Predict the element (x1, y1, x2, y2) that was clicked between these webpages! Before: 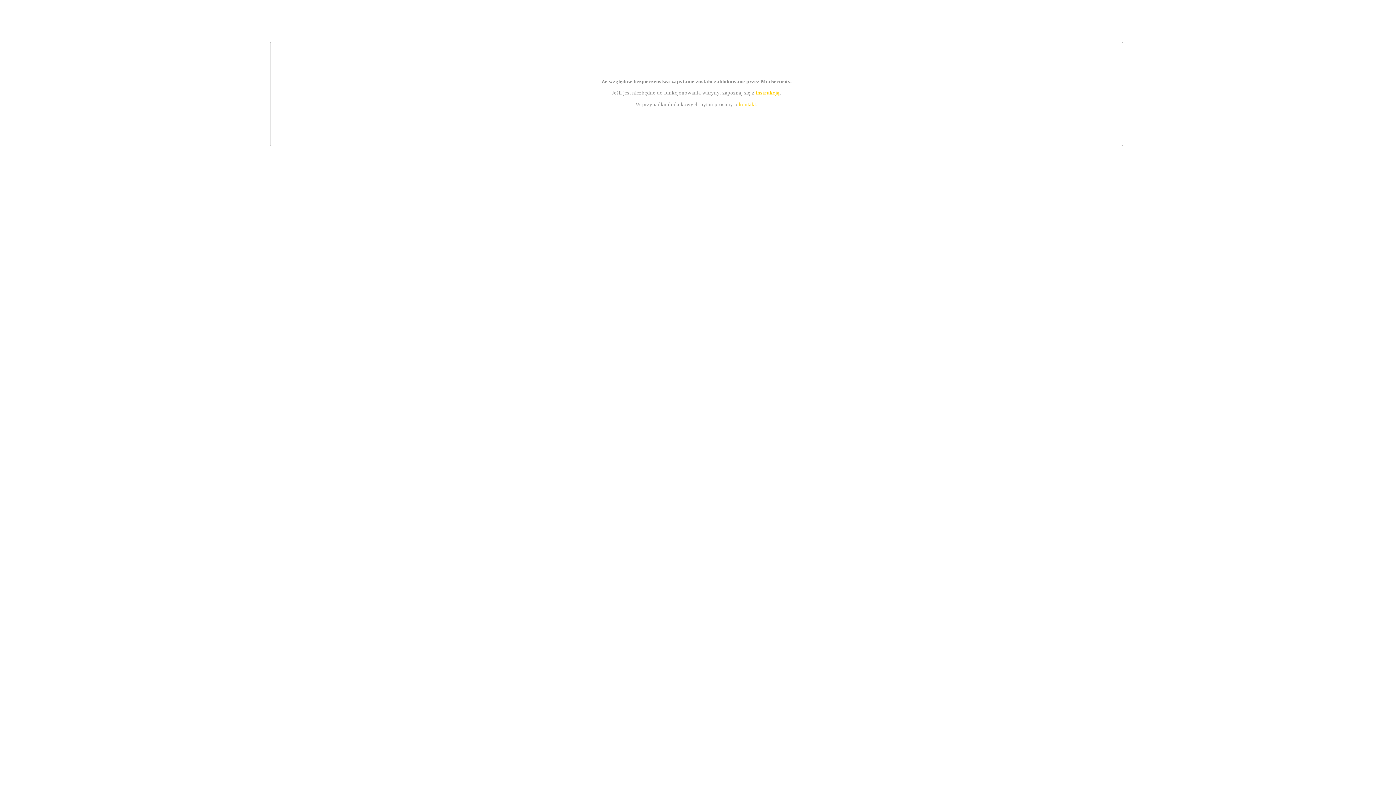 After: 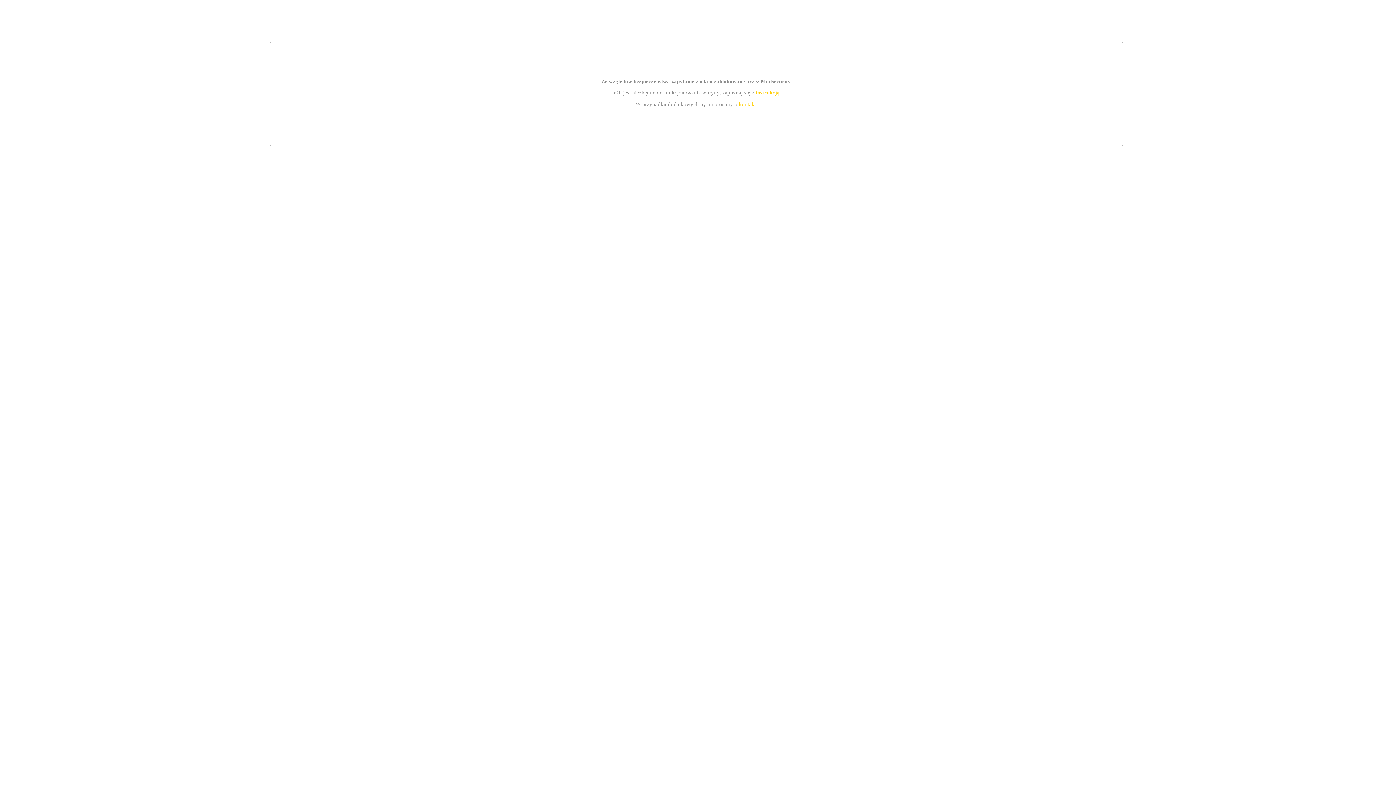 Action: label: kontakt bbox: (739, 101, 756, 107)